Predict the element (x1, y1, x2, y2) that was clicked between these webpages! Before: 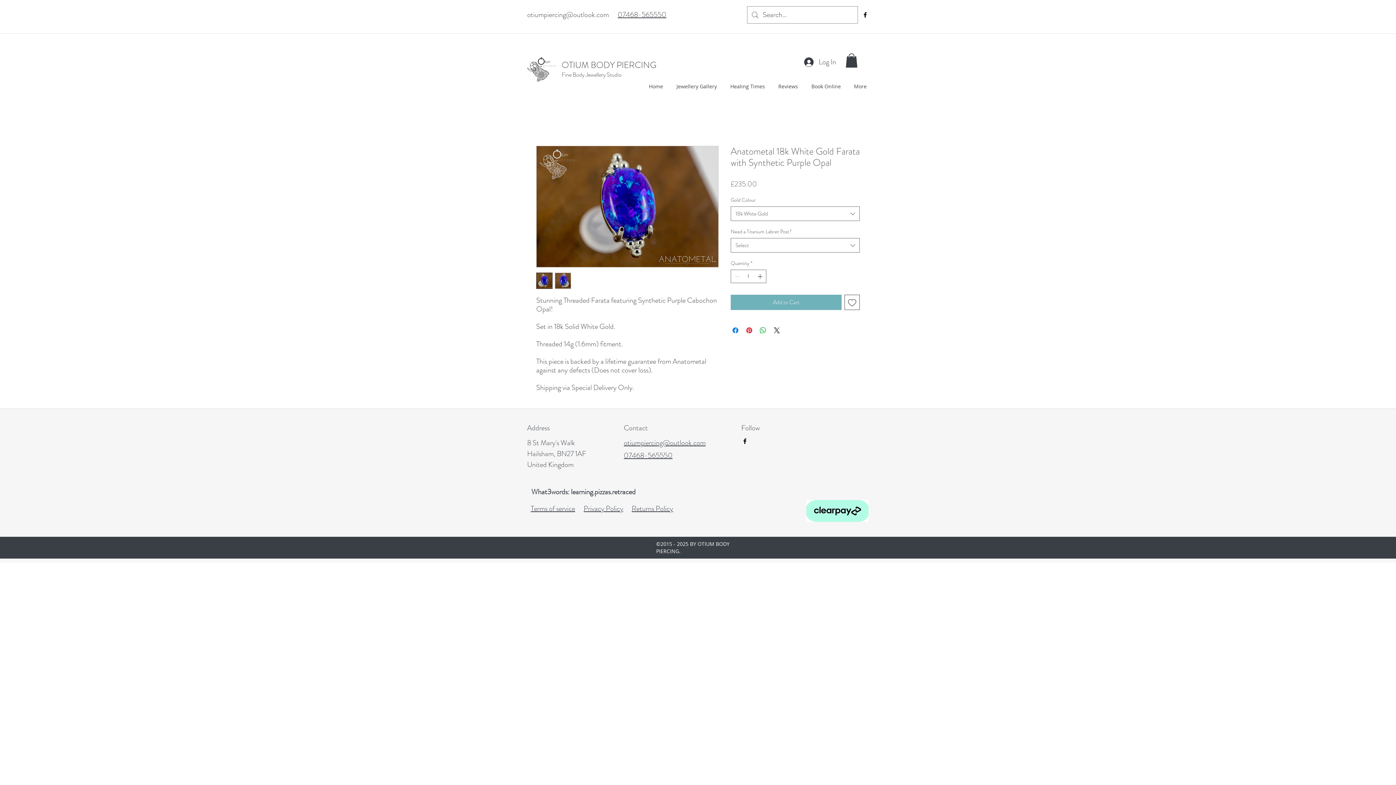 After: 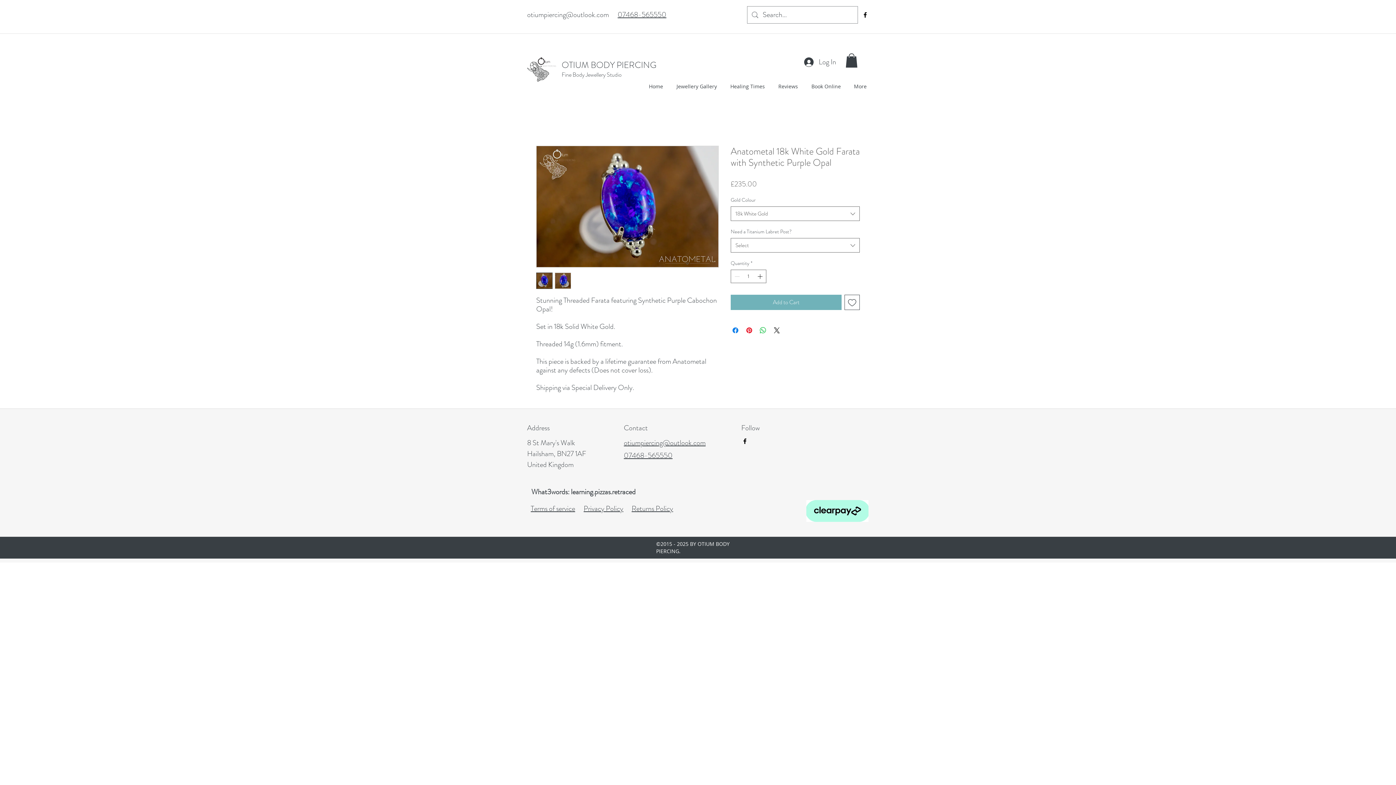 Action: bbox: (536, 145, 718, 267)